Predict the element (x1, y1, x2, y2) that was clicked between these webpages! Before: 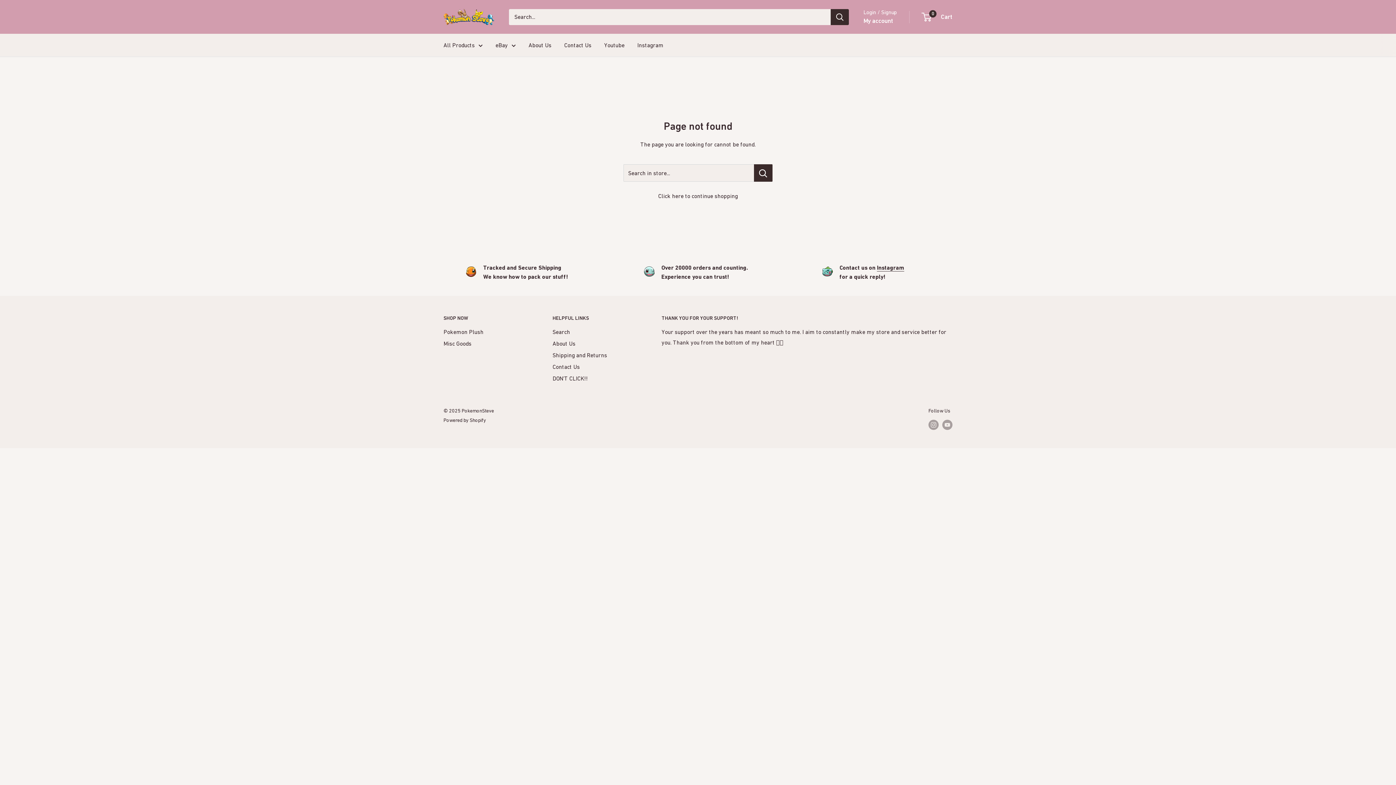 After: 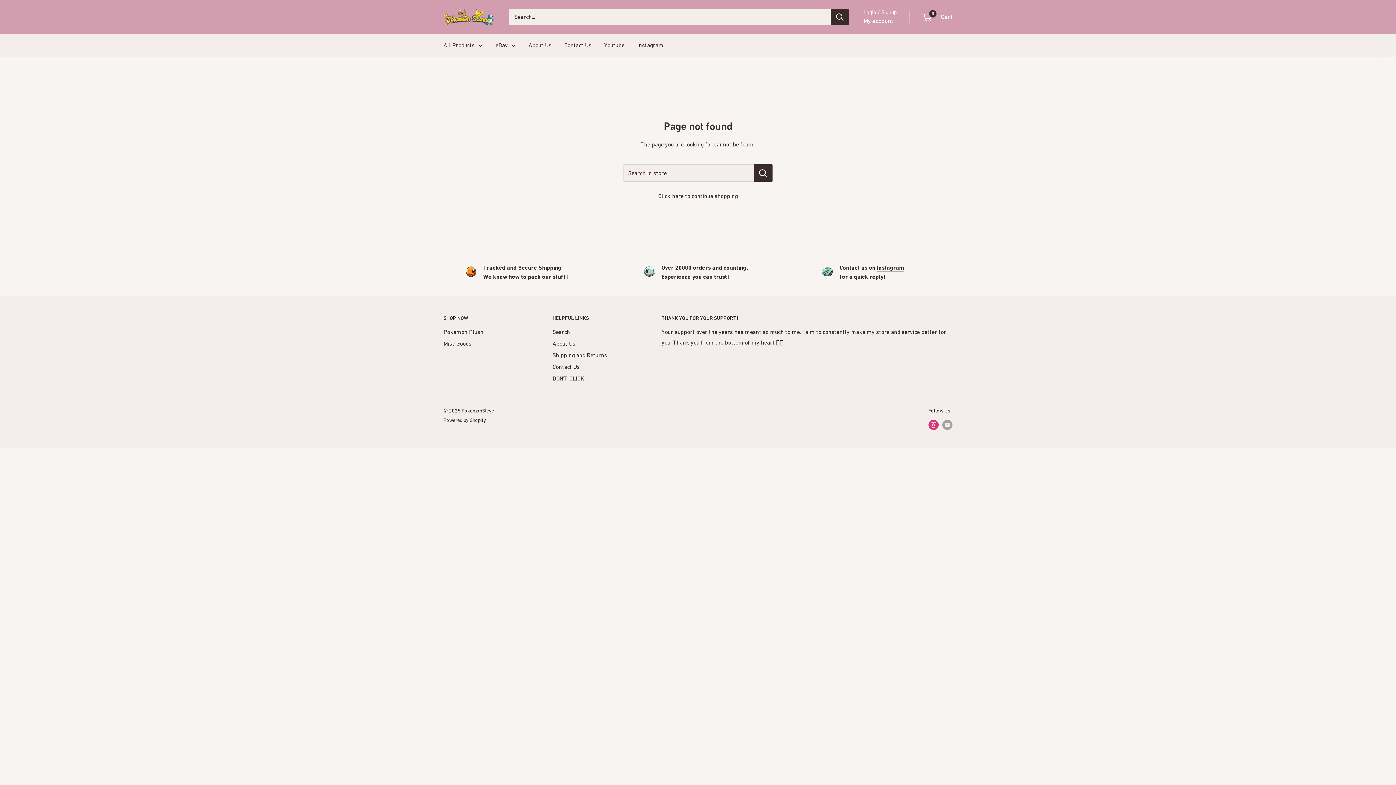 Action: bbox: (928, 419, 938, 430) label: Follow us on Instagram